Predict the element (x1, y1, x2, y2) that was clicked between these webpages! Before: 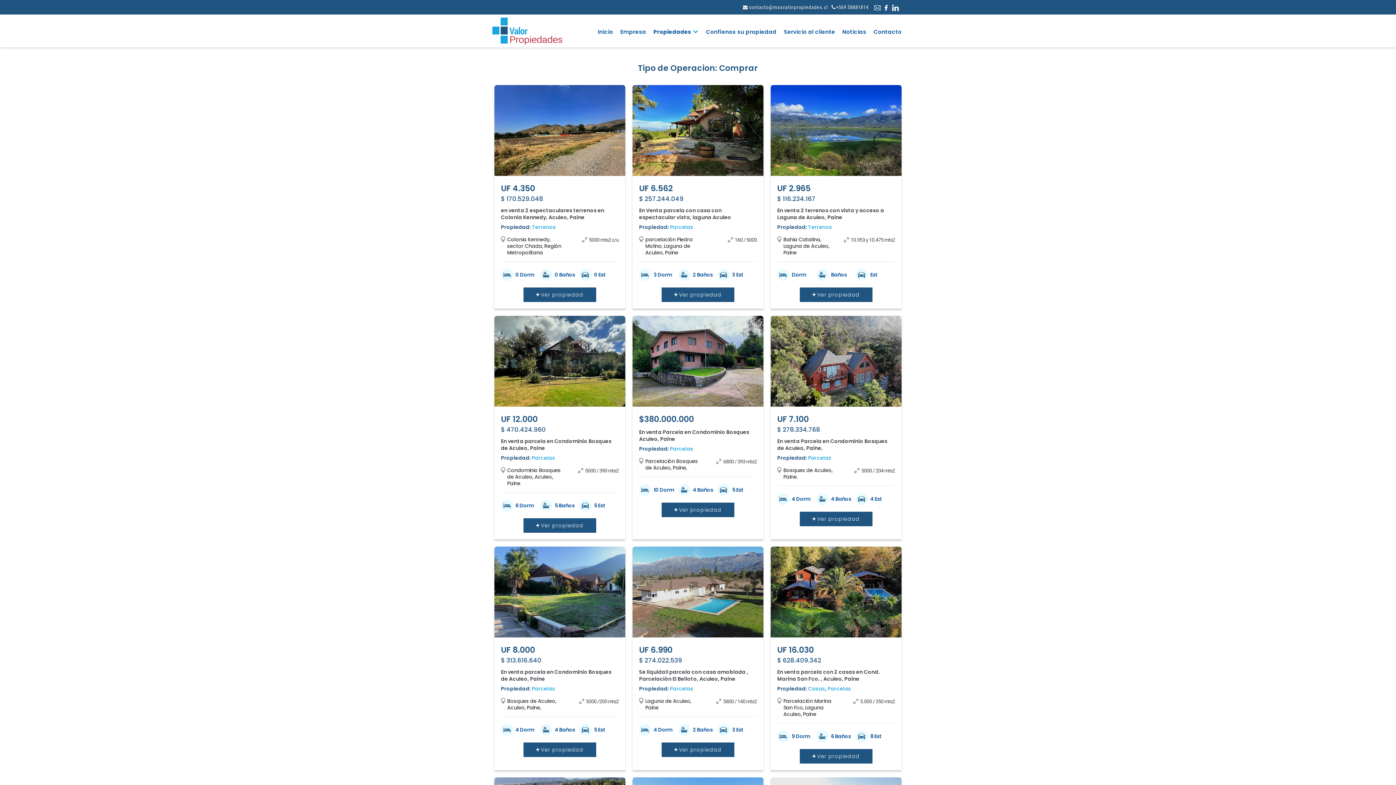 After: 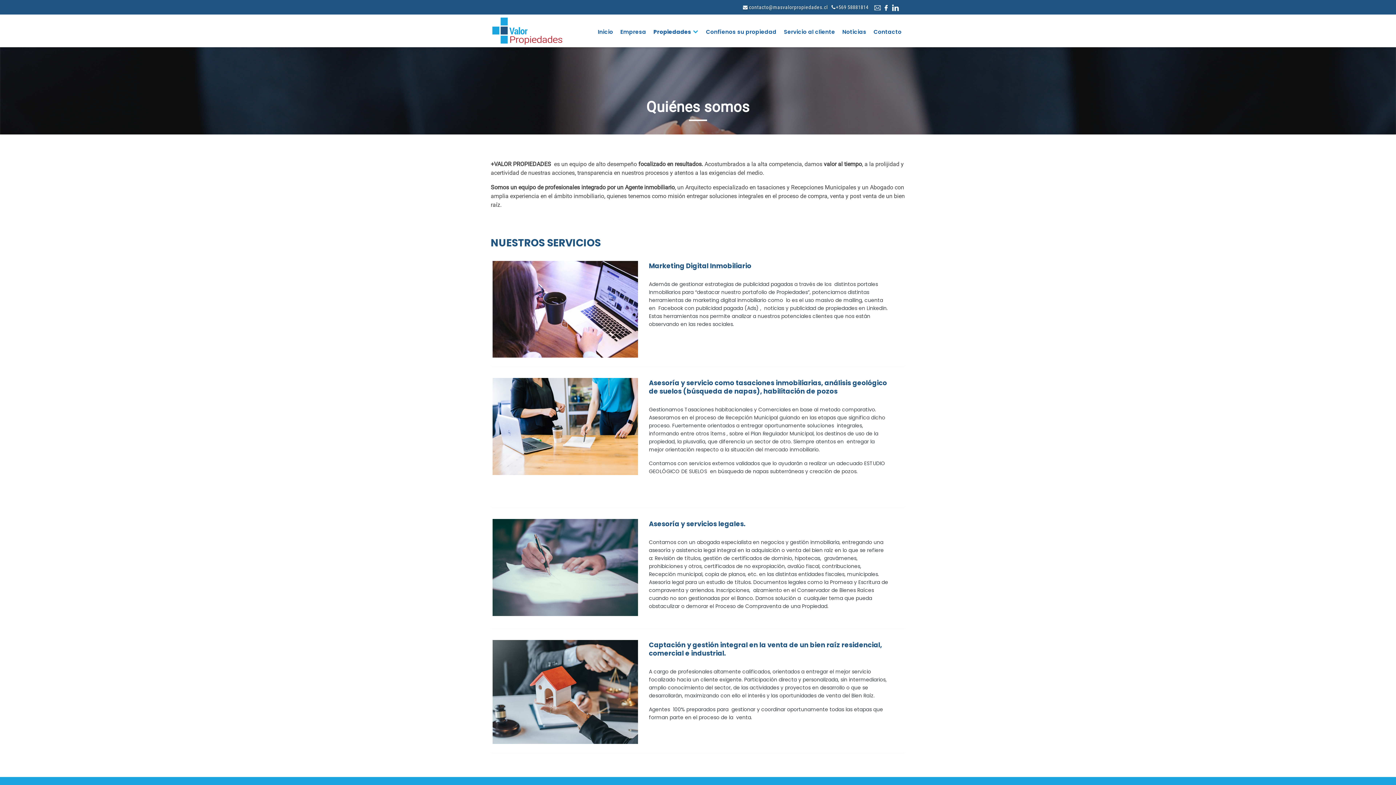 Action: label: Empresa bbox: (616, 26, 649, 37)